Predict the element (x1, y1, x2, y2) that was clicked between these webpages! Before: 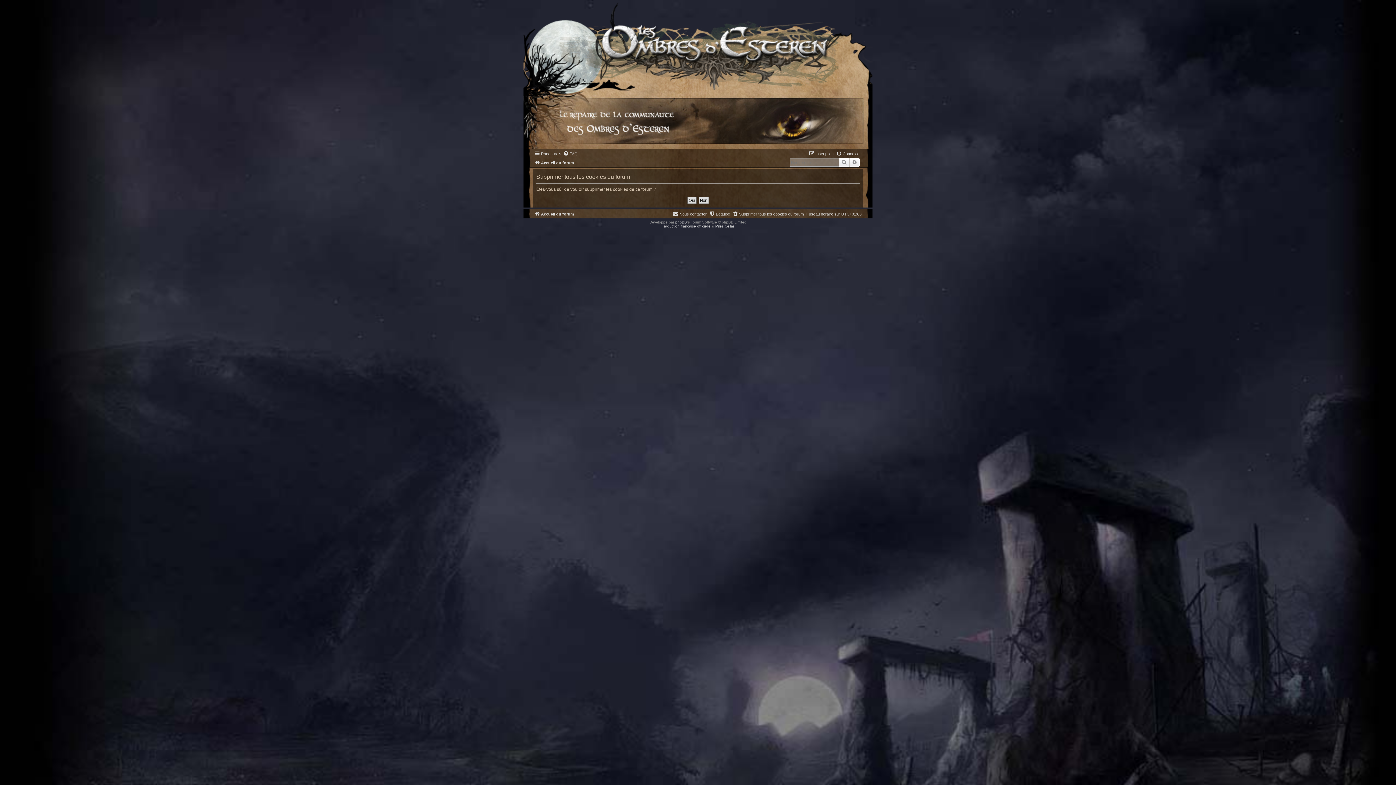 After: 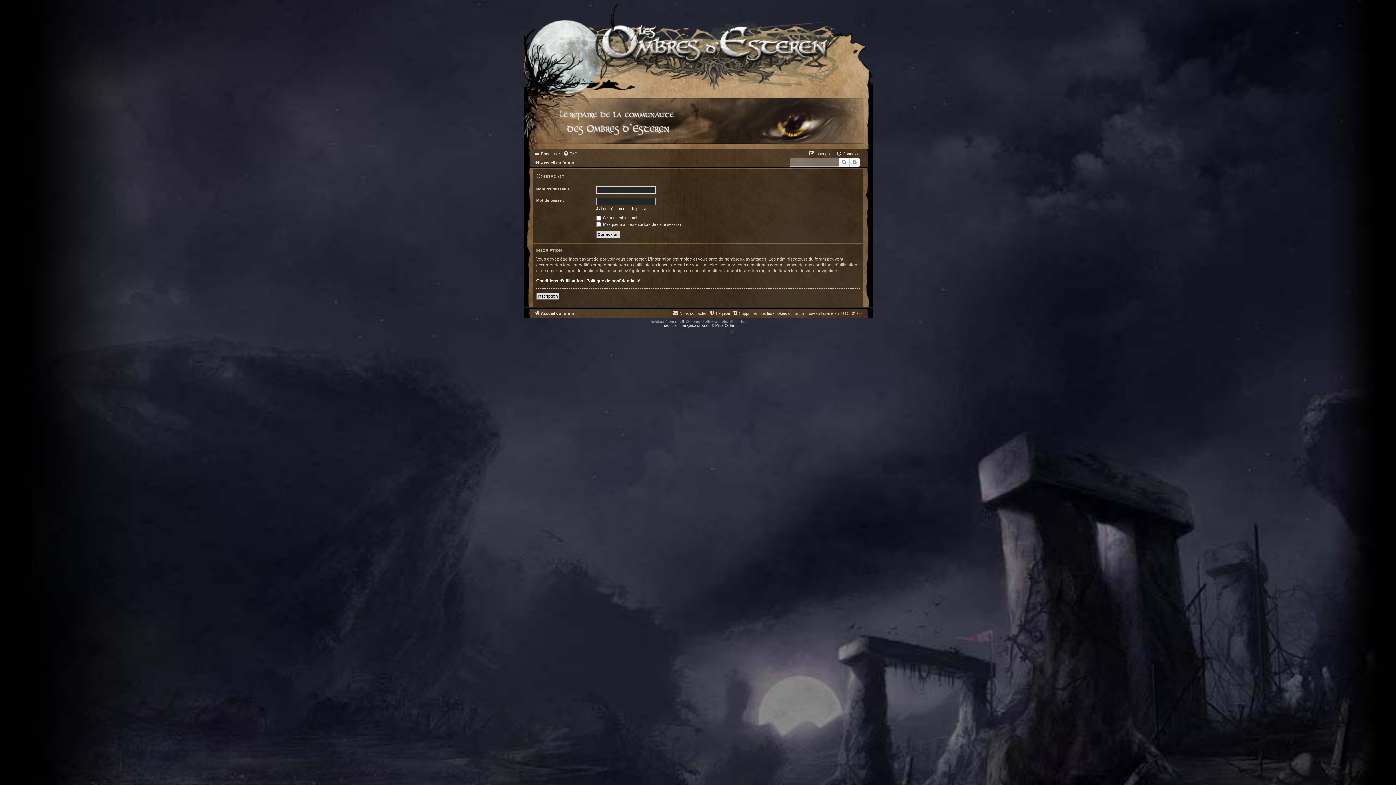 Action: bbox: (836, 149, 861, 158) label: Connexion